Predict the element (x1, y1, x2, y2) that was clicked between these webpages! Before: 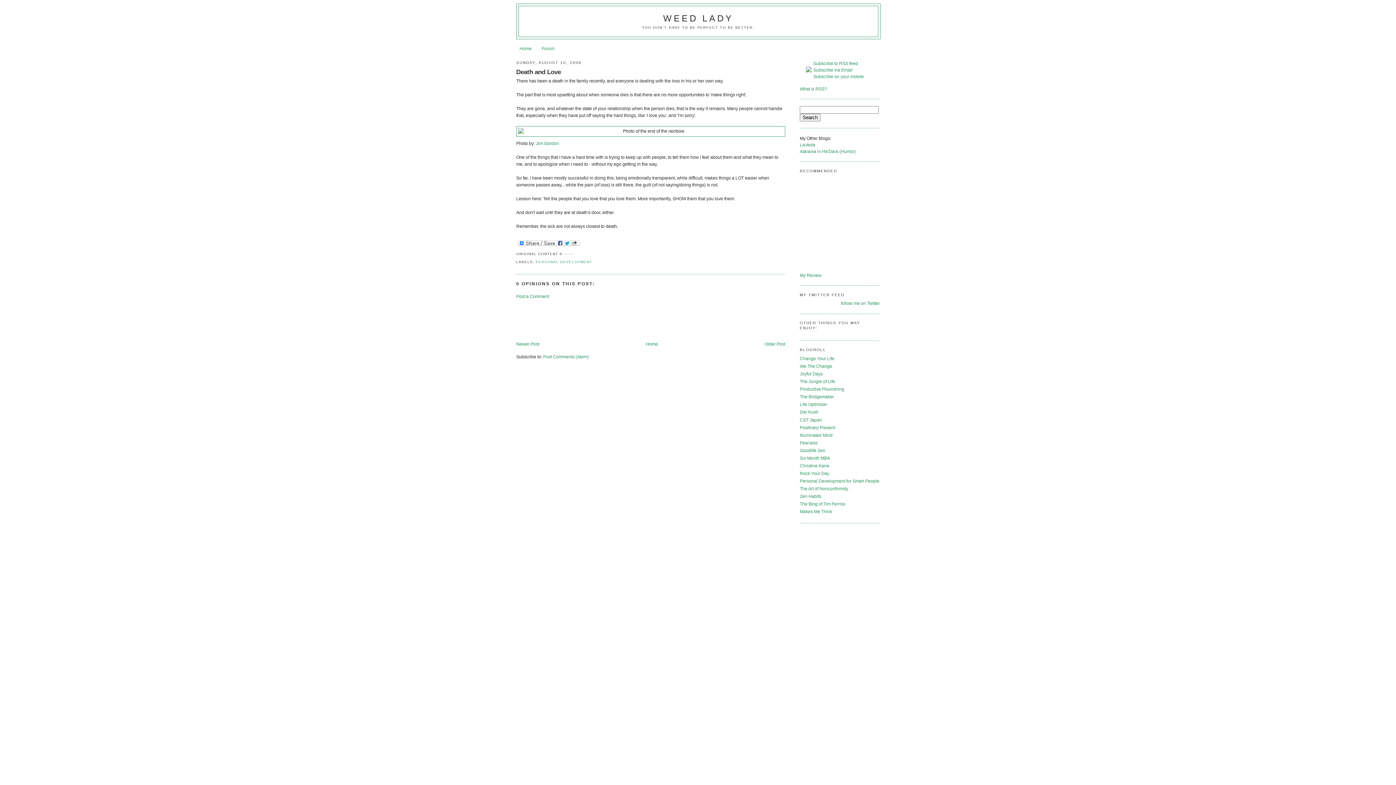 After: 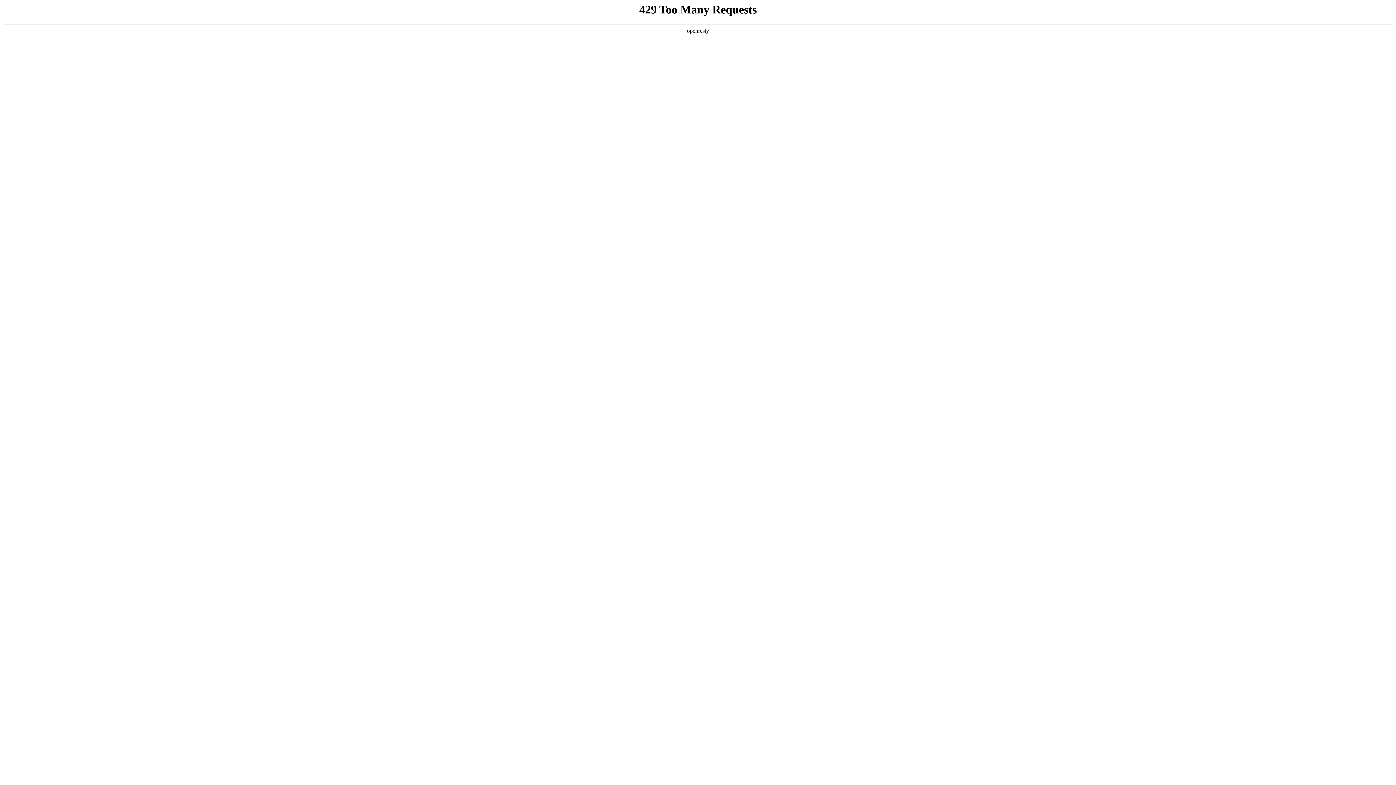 Action: bbox: (800, 432, 832, 438) label: Illuminated Mind